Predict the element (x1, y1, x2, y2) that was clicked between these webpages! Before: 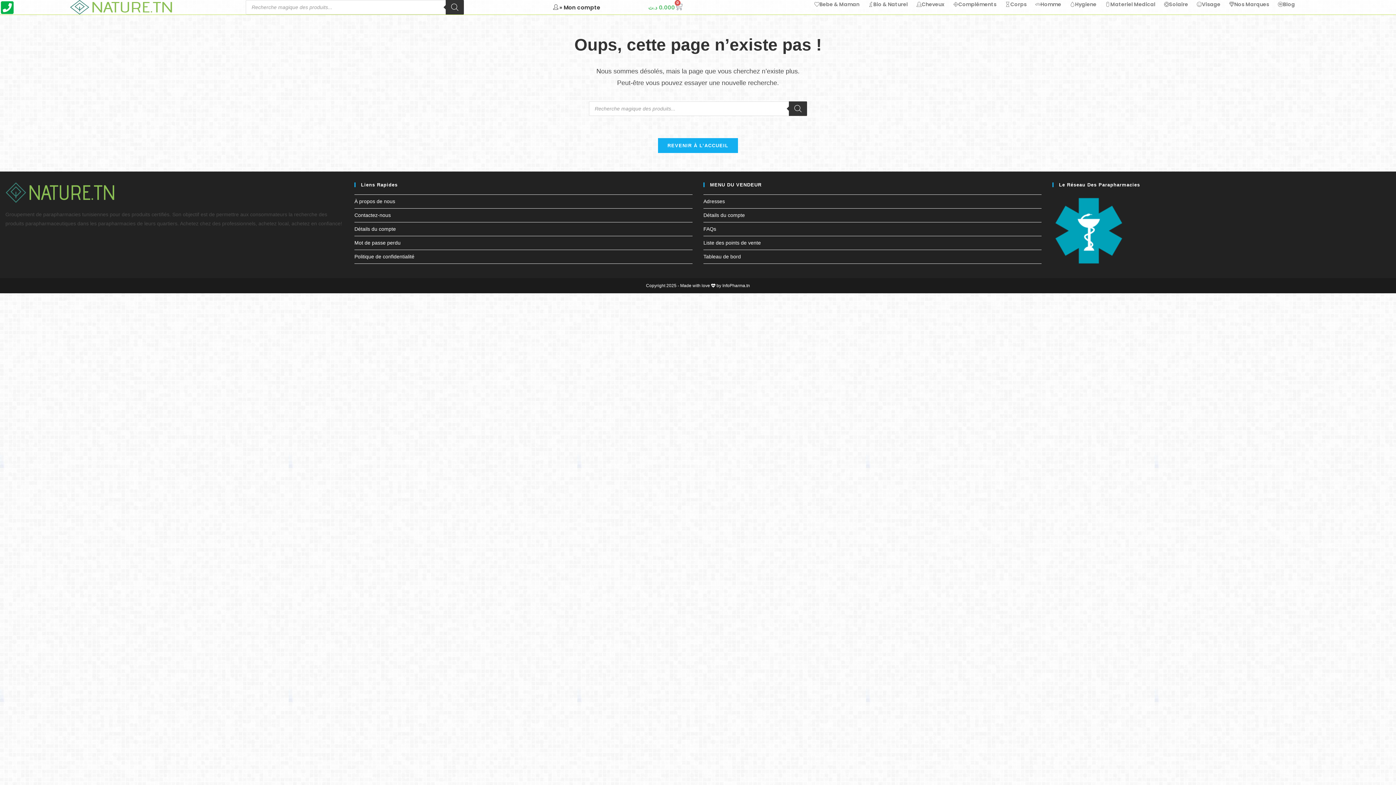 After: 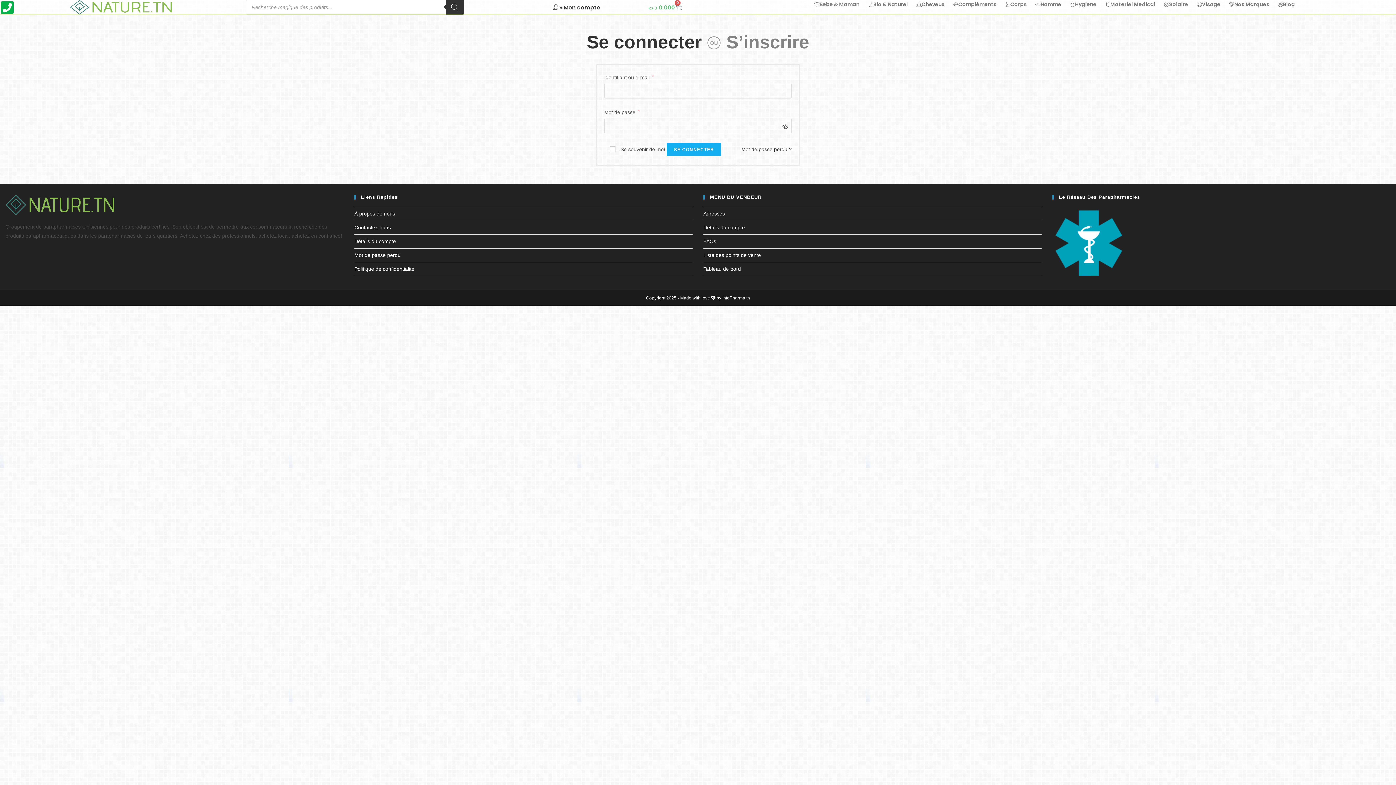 Action: bbox: (703, 253, 741, 259) label: Tableau de bord